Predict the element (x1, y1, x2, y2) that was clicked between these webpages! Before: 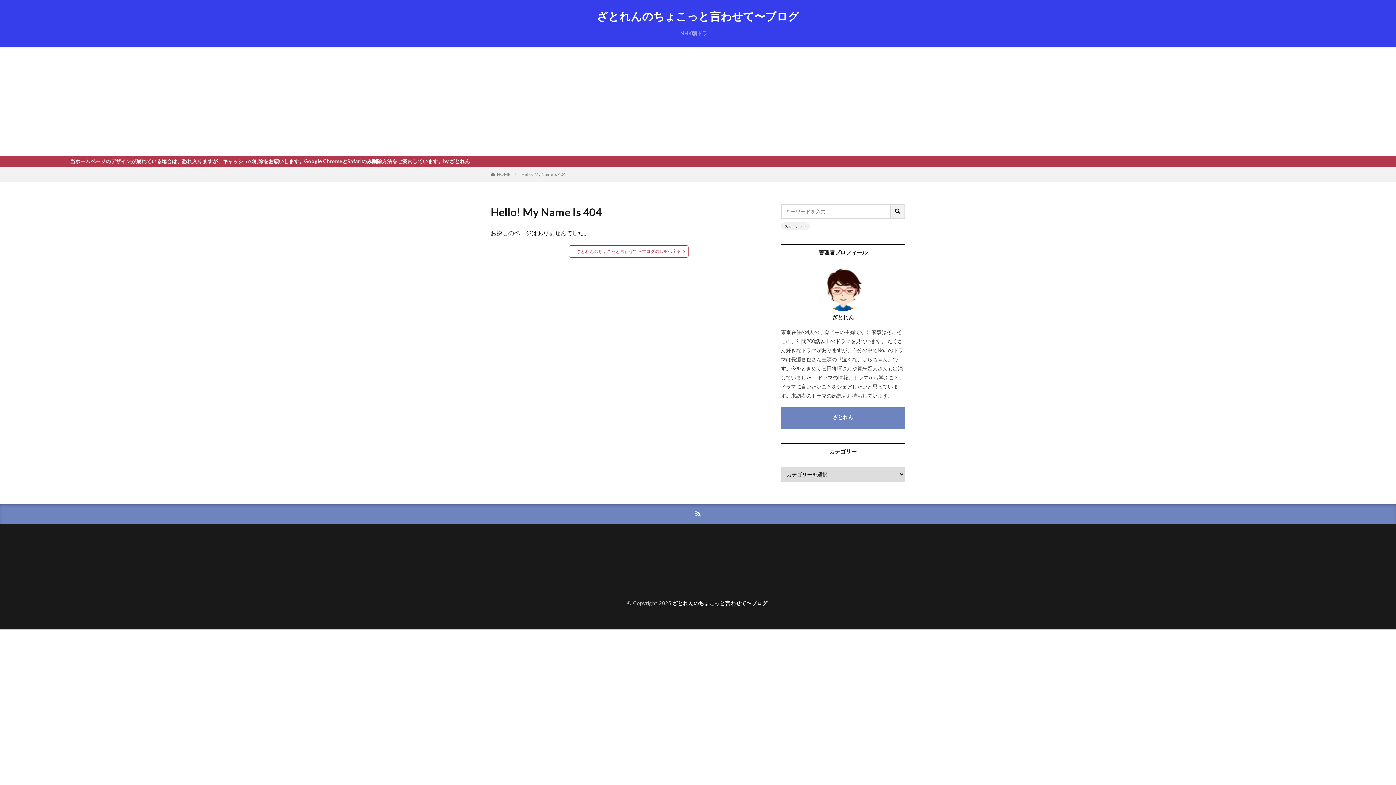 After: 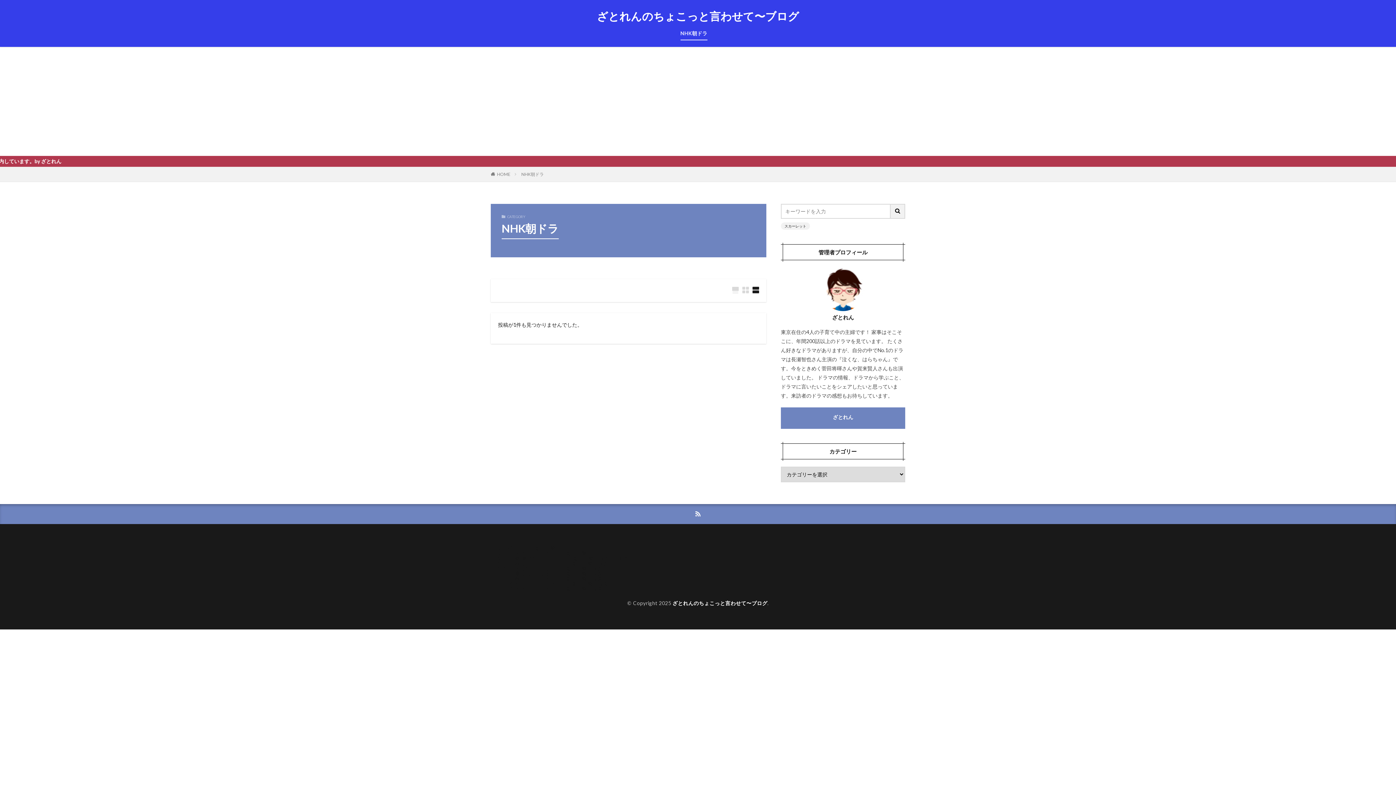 Action: label: NHK朝ドラ bbox: (680, 27, 707, 39)